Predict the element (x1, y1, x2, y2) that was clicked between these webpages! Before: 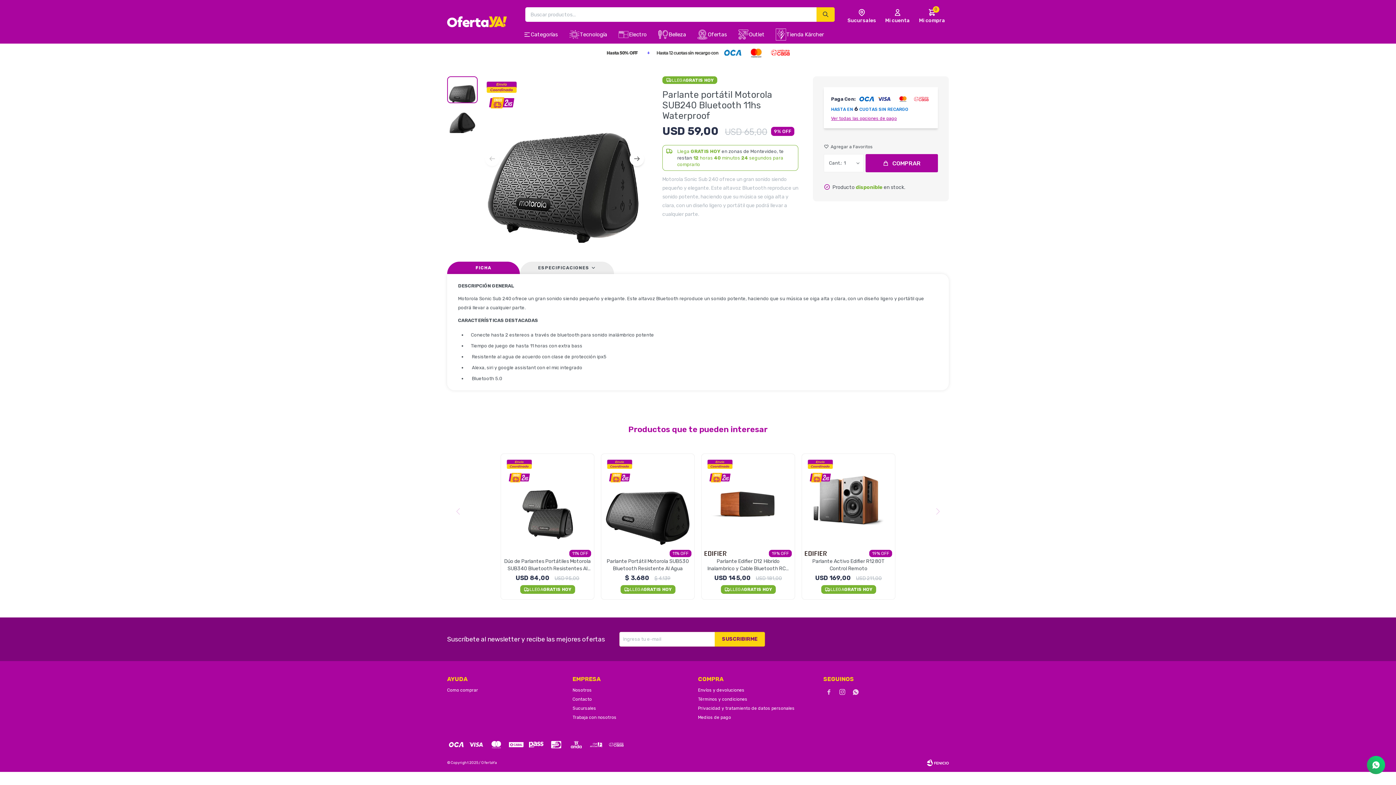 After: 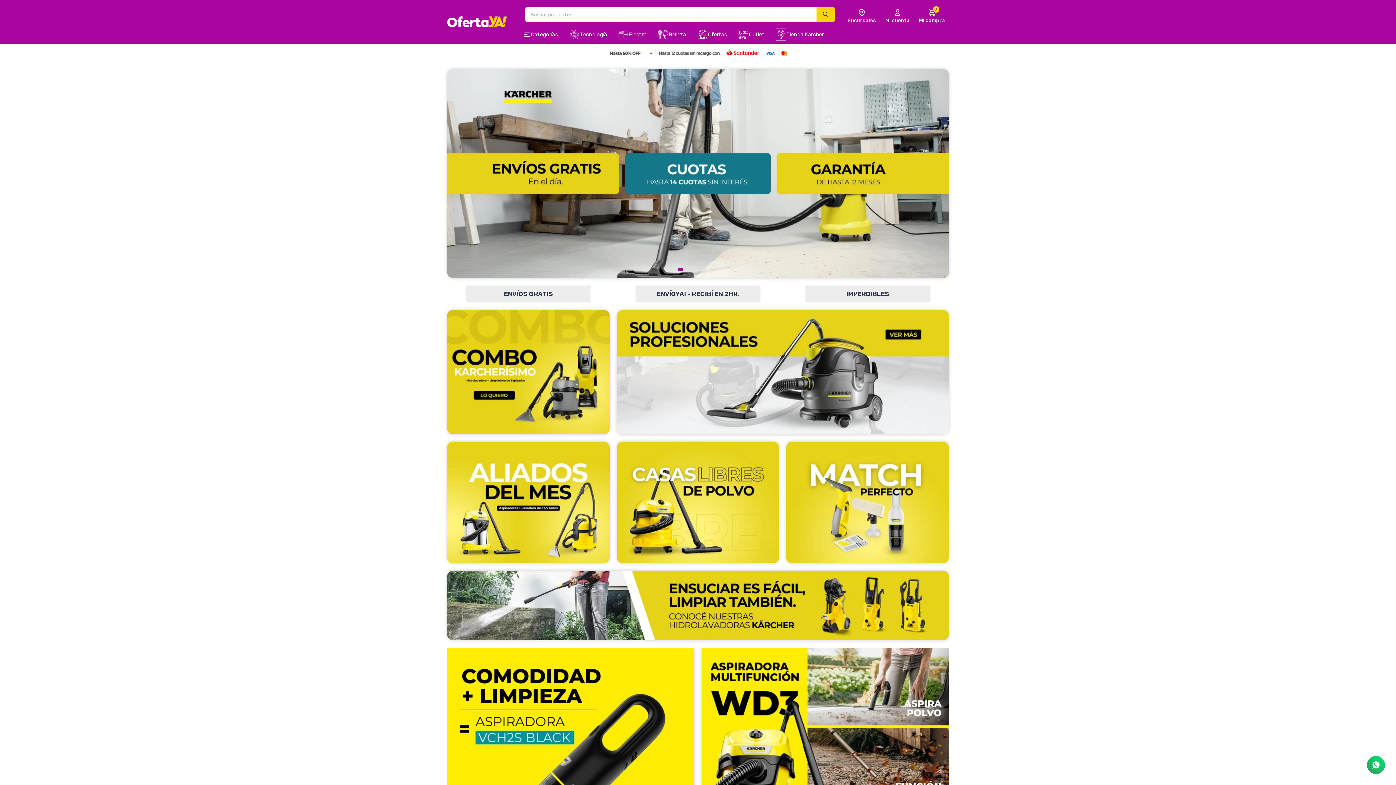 Action: label: Tienda Kärcher bbox: (770, 25, 829, 43)